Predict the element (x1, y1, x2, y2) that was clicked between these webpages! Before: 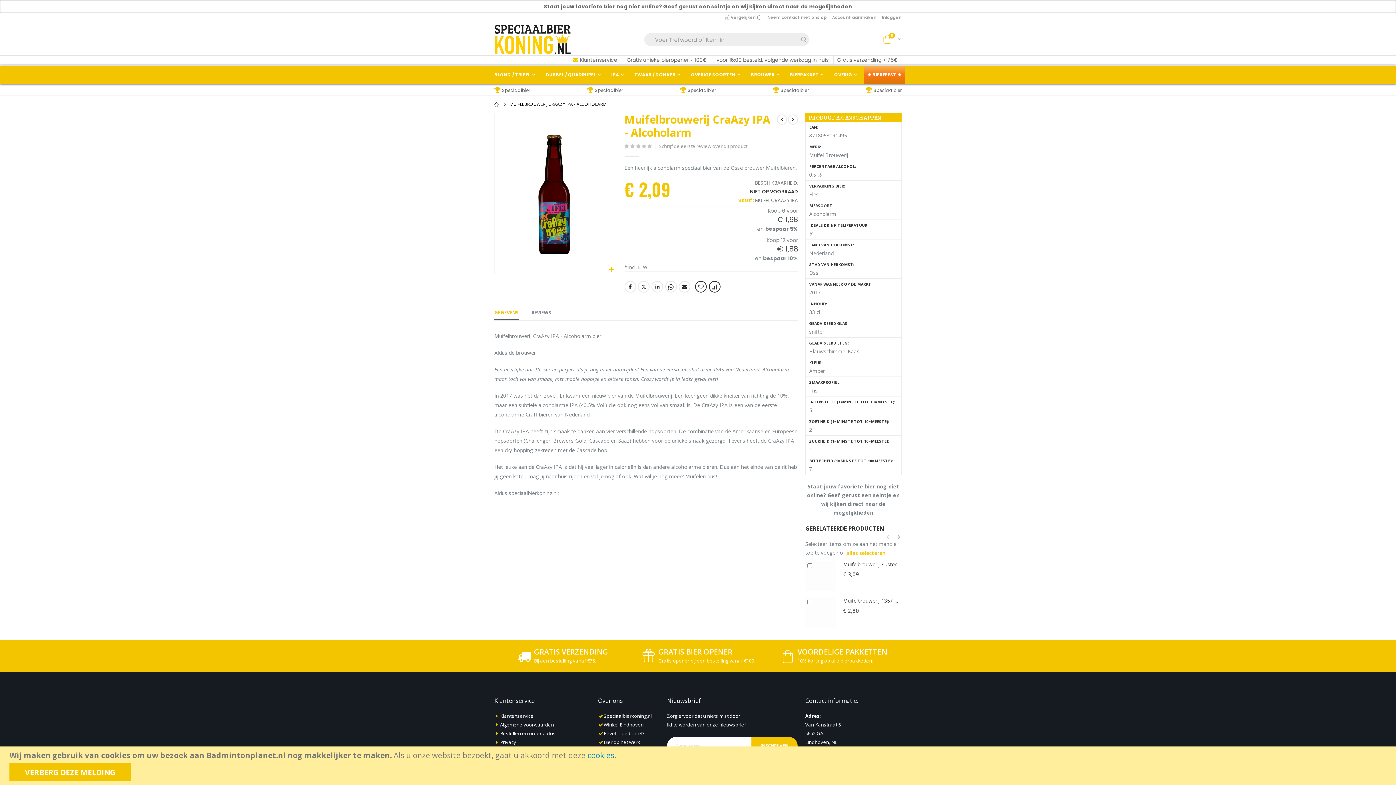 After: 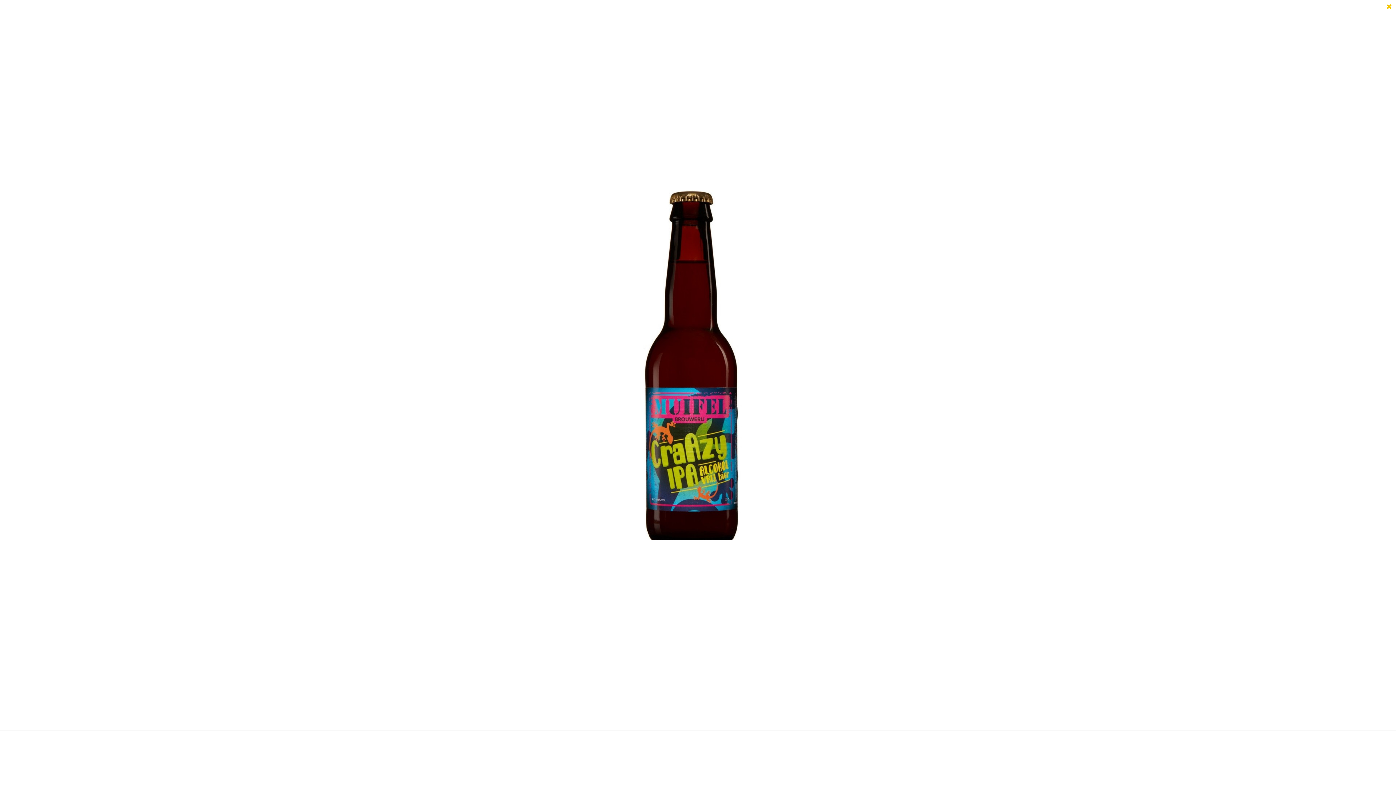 Action: bbox: (605, 263, 618, 276) label: Exit fullscreen